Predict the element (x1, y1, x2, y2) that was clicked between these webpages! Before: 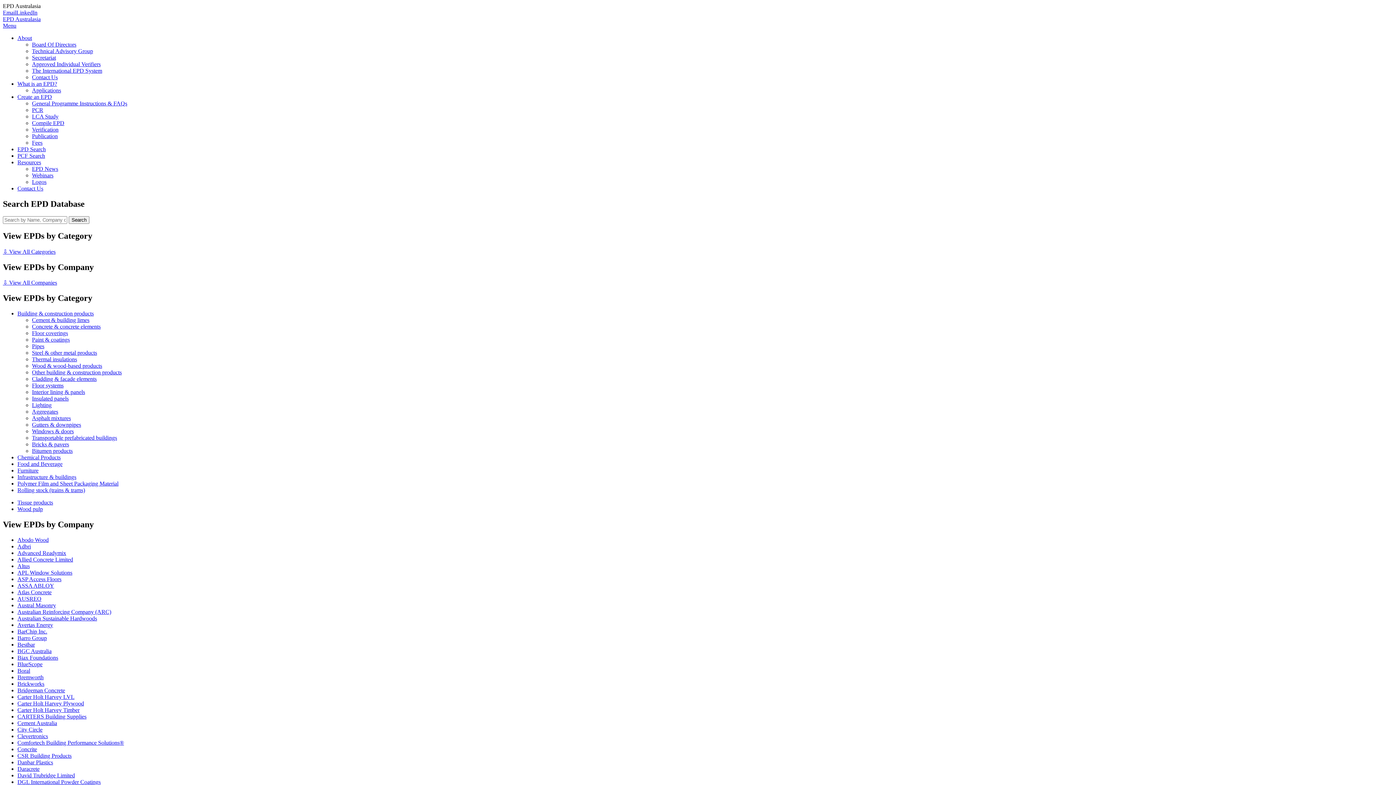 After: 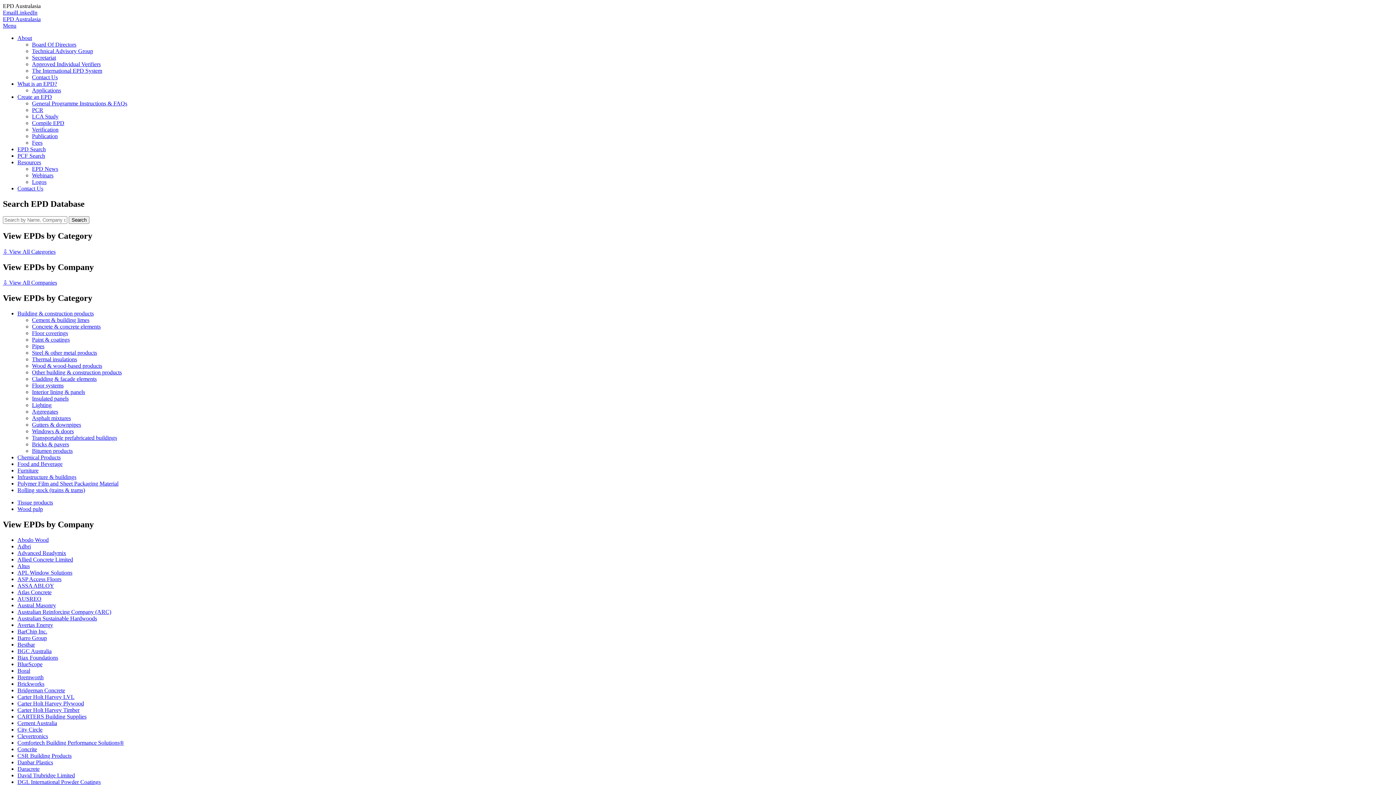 Action: label: Menu bbox: (2, 22, 16, 28)